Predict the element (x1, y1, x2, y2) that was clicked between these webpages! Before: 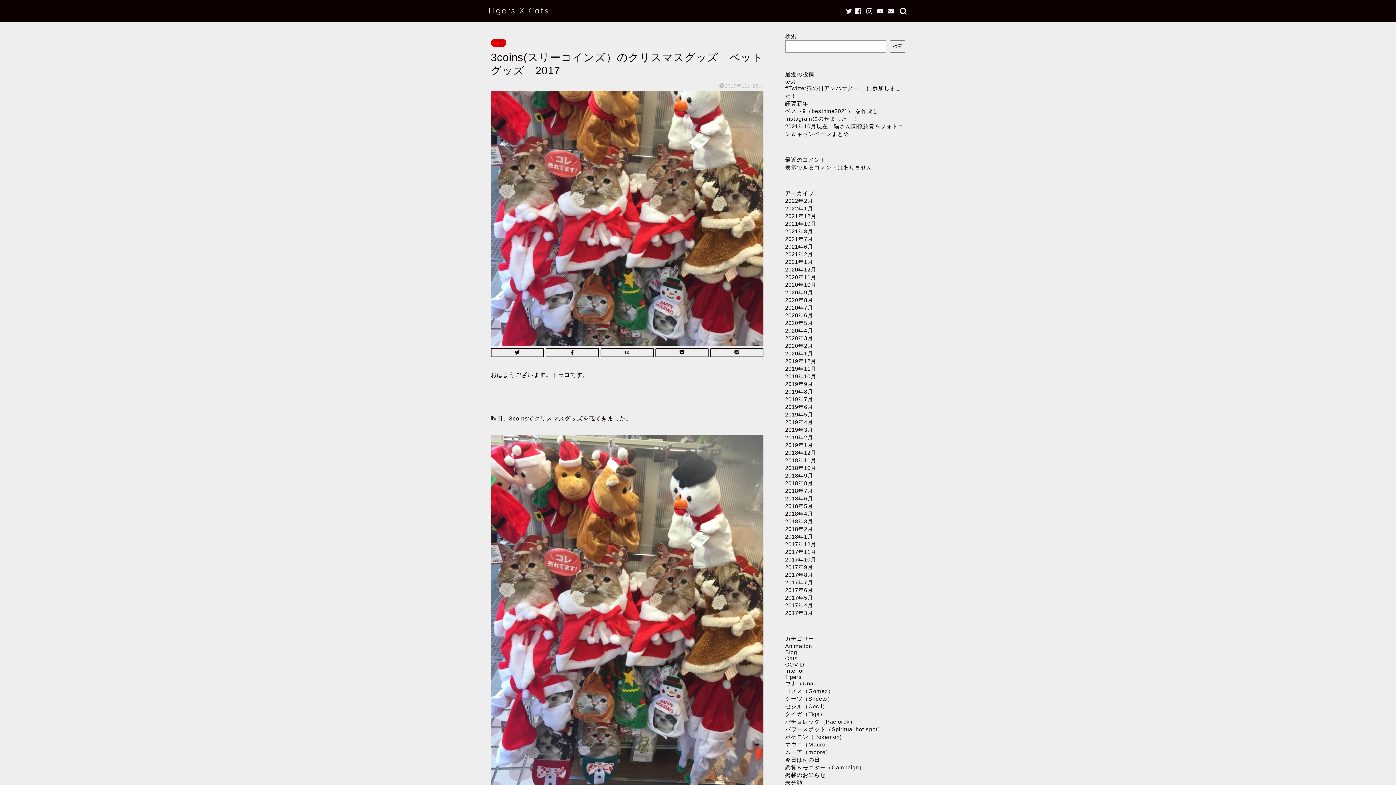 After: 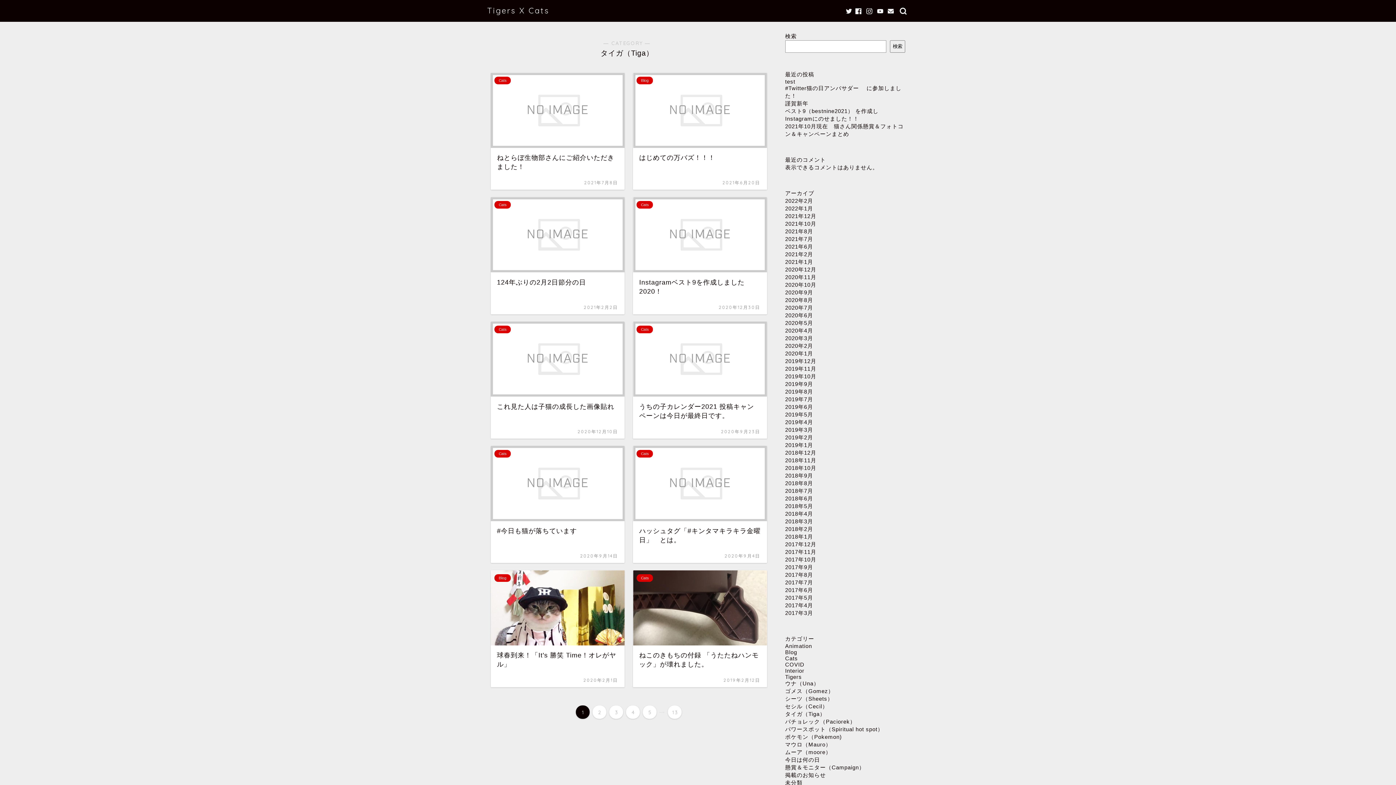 Action: label: タイガ（Tiga） bbox: (785, 711, 825, 717)